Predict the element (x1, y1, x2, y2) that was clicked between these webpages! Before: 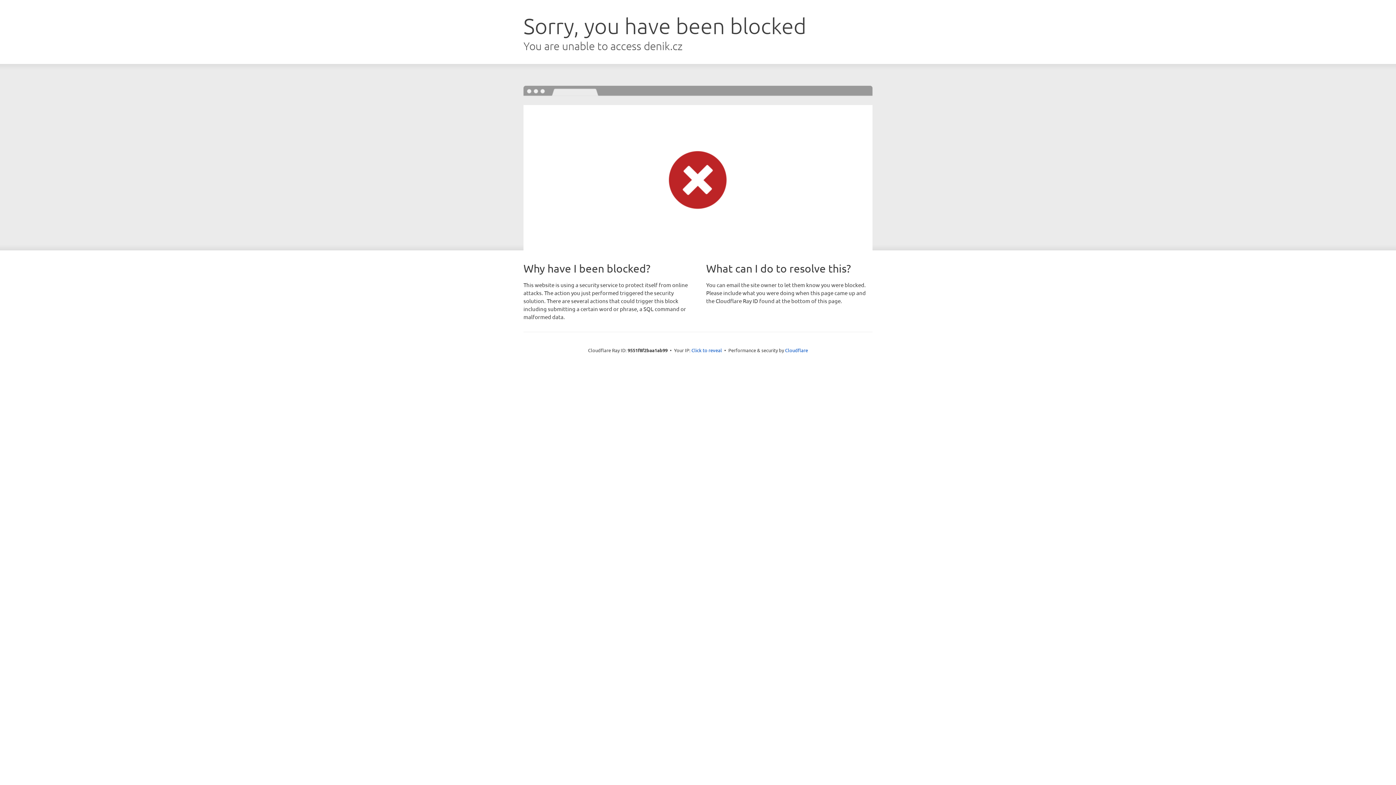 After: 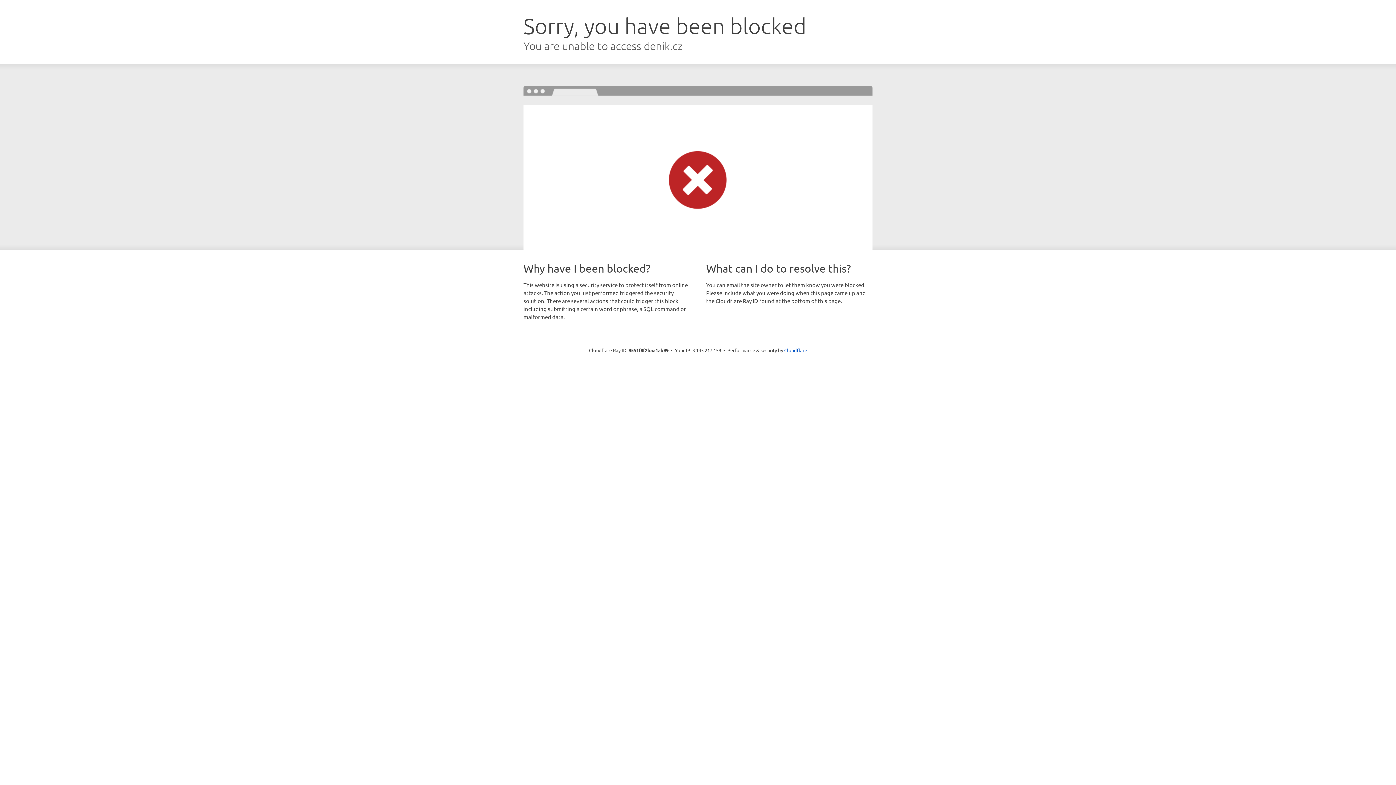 Action: label: Click to reveal bbox: (691, 346, 722, 353)